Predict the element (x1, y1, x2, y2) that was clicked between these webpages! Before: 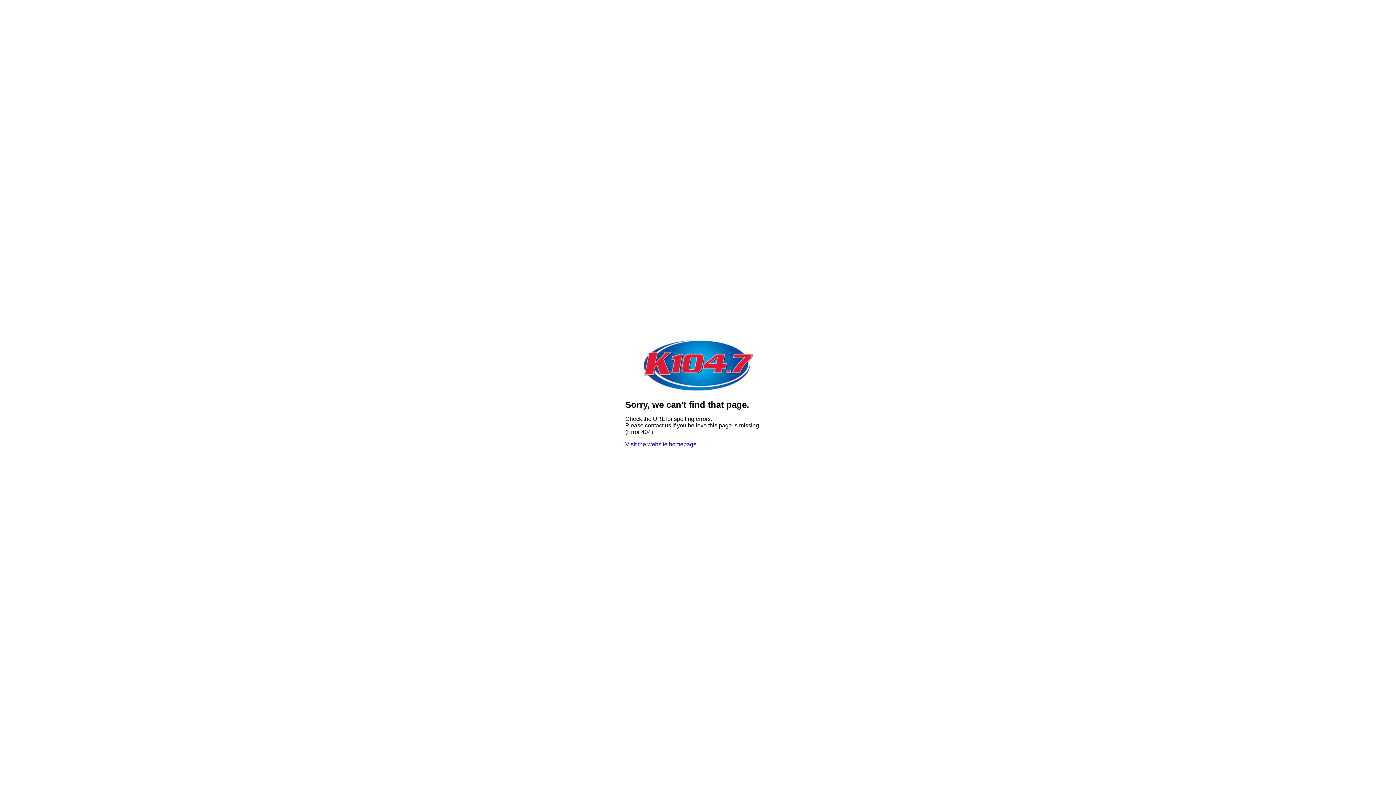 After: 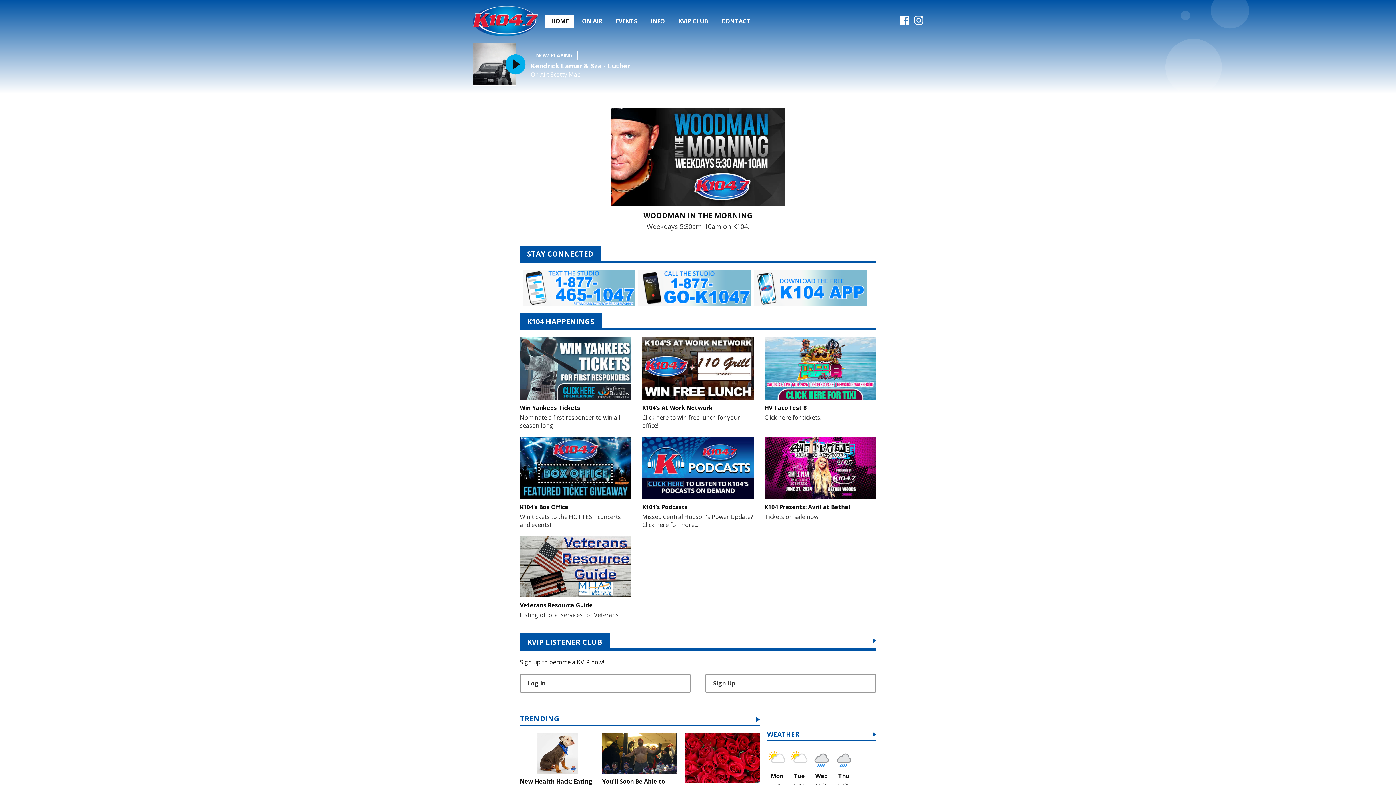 Action: bbox: (625, 441, 696, 447) label: Visit the website homepage